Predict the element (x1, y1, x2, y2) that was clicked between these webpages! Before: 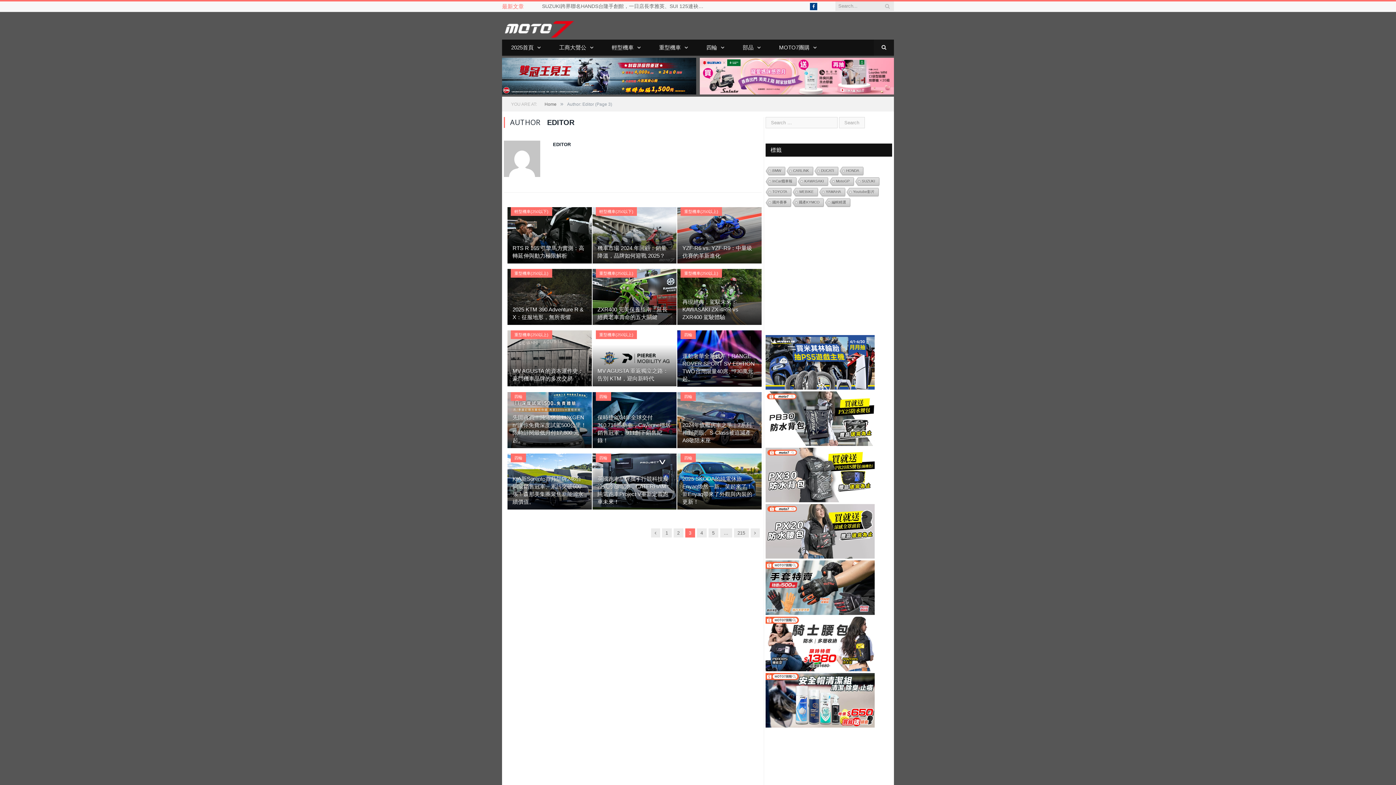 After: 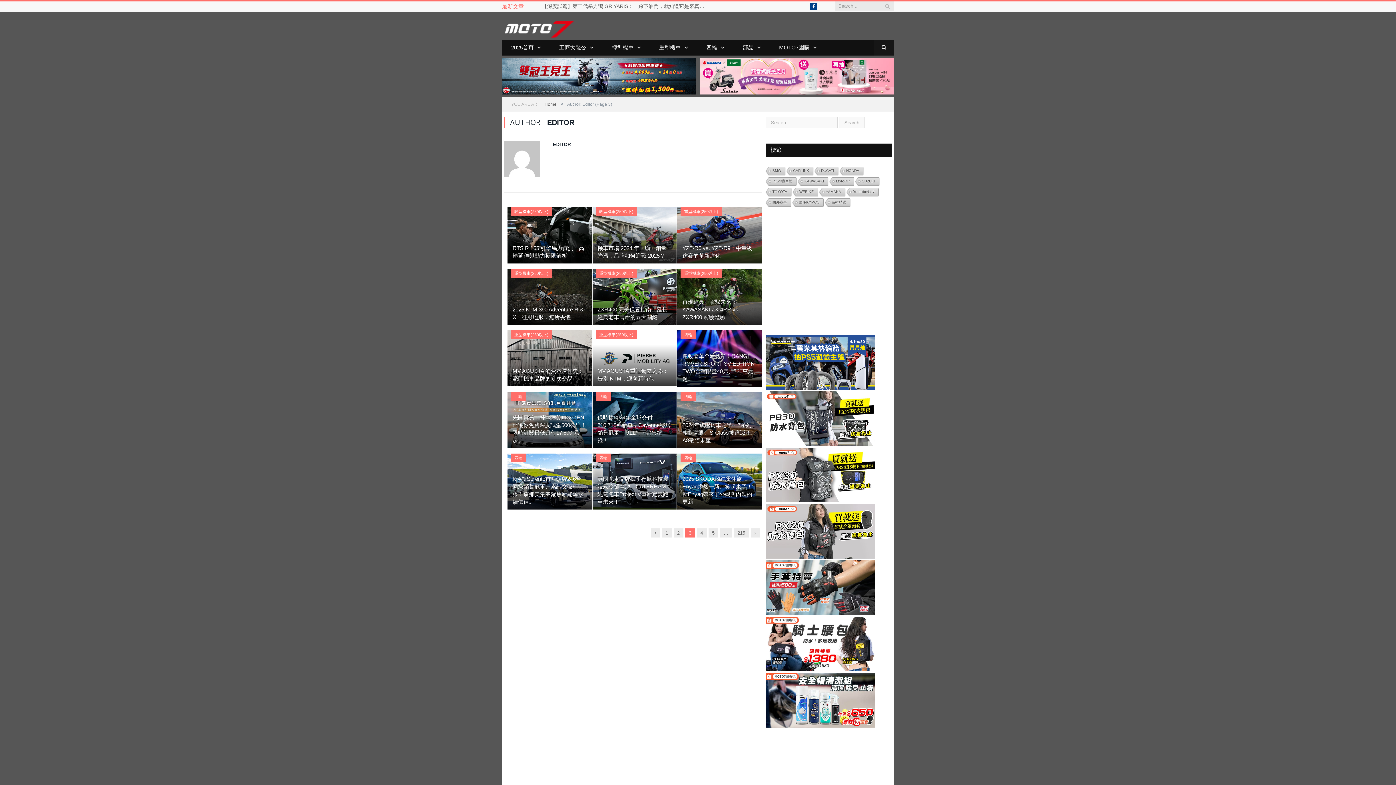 Action: bbox: (765, 498, 874, 503)